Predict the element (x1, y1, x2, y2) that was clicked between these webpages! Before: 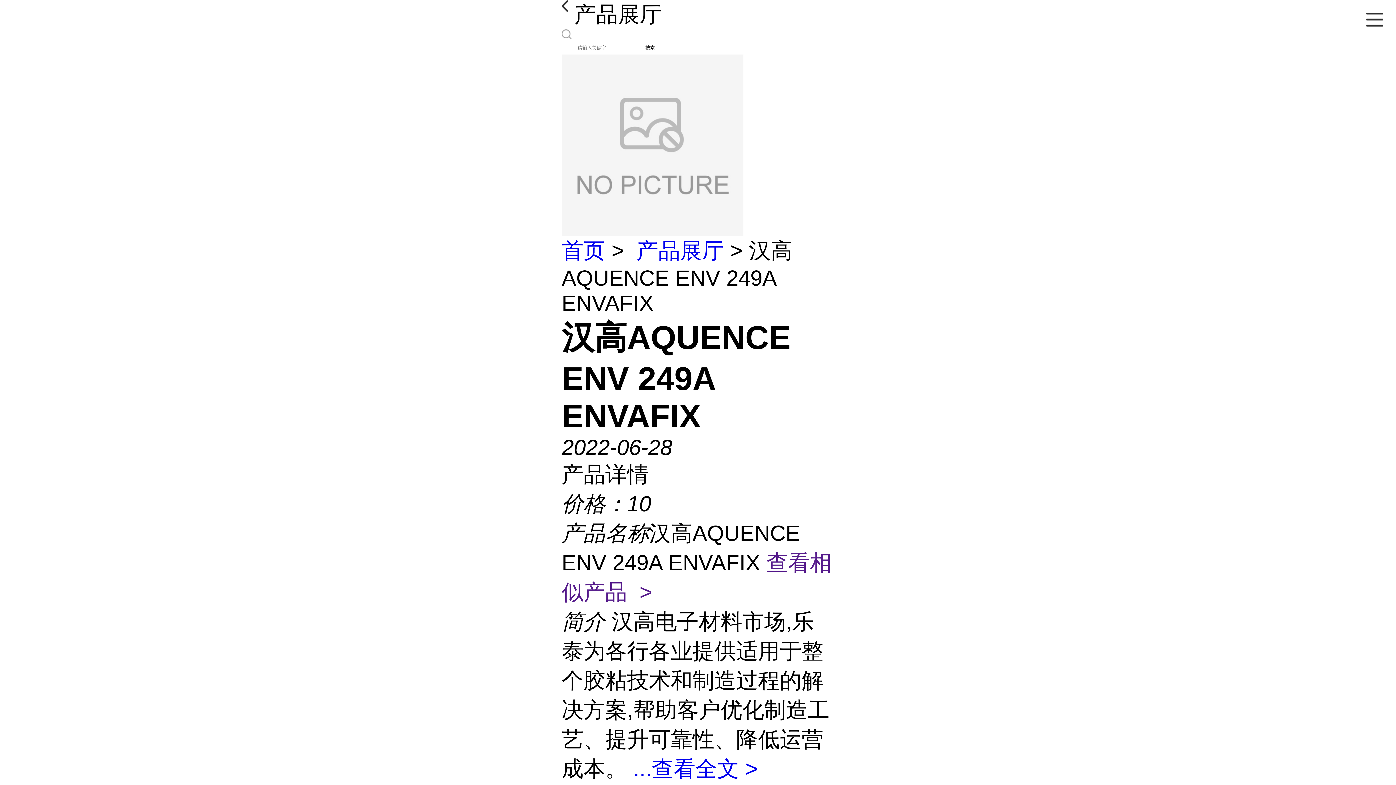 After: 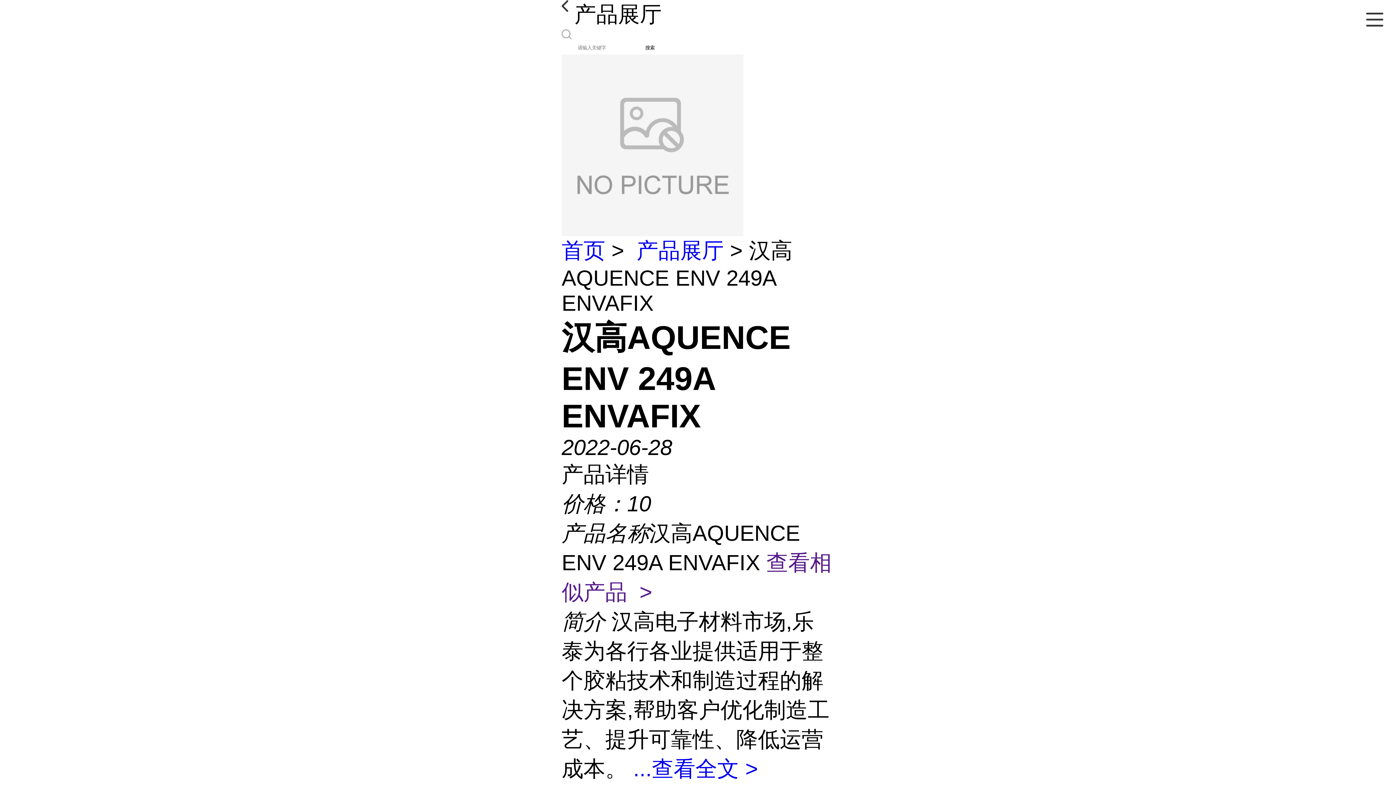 Action: bbox: (633, 757, 758, 781) label: ...查看全文 >